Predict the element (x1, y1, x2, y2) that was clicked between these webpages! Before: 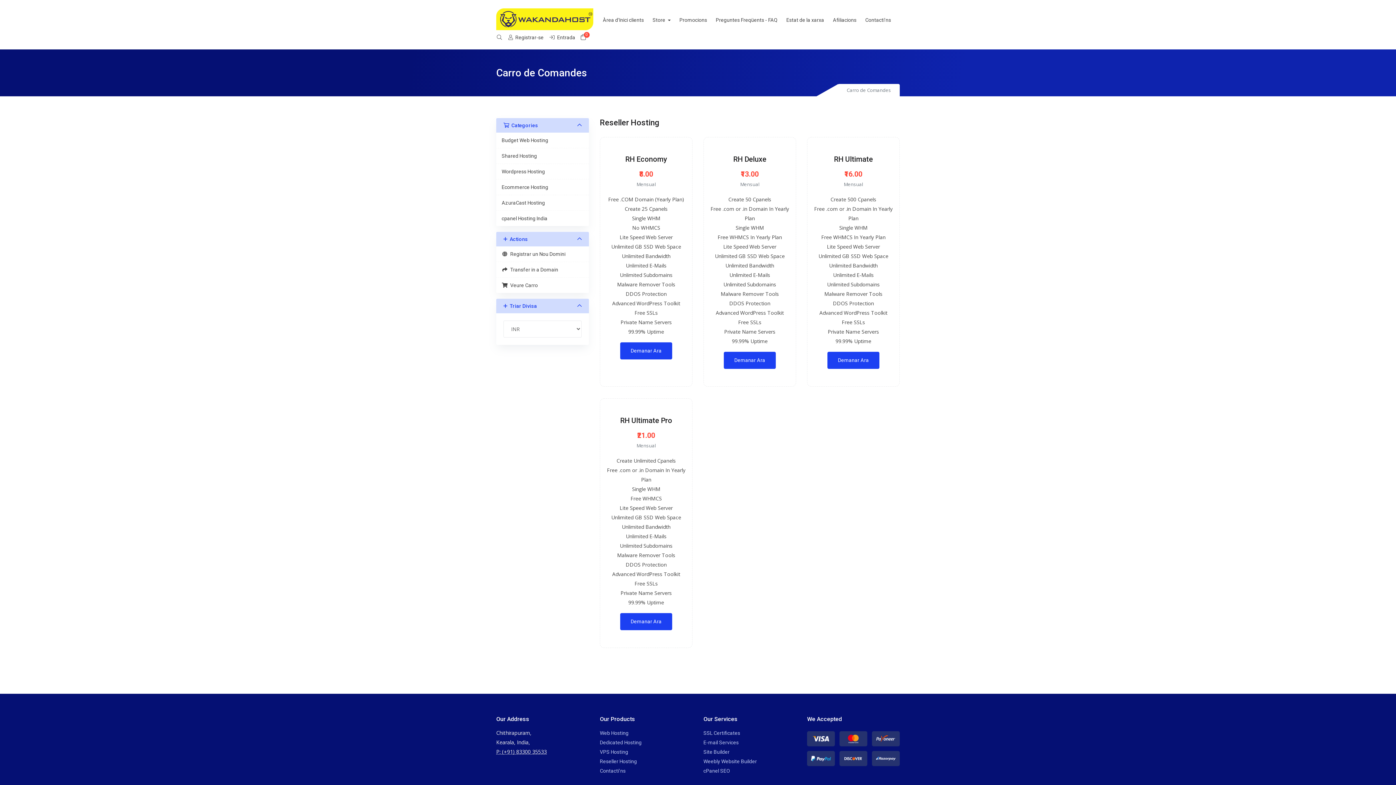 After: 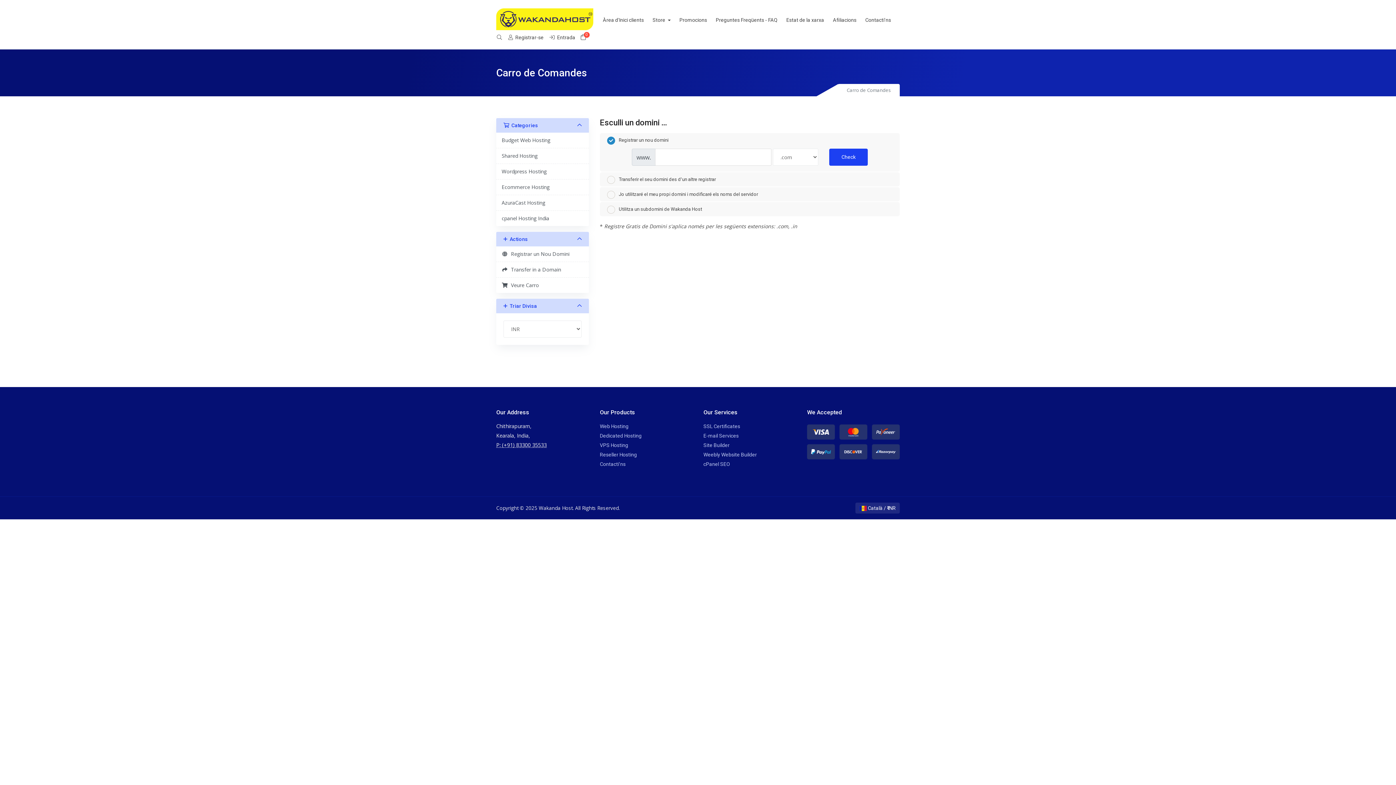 Action: label: Demanar Ara bbox: (723, 352, 775, 369)